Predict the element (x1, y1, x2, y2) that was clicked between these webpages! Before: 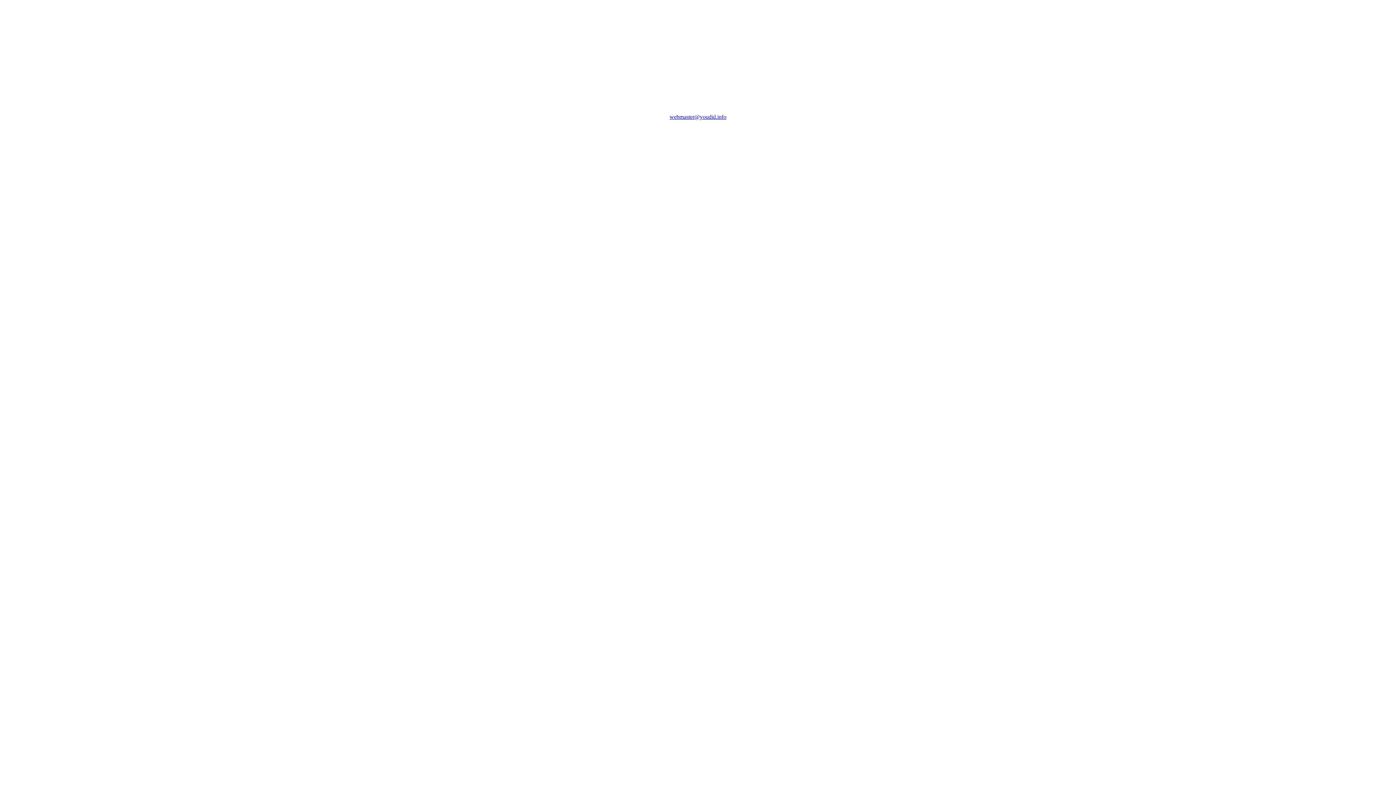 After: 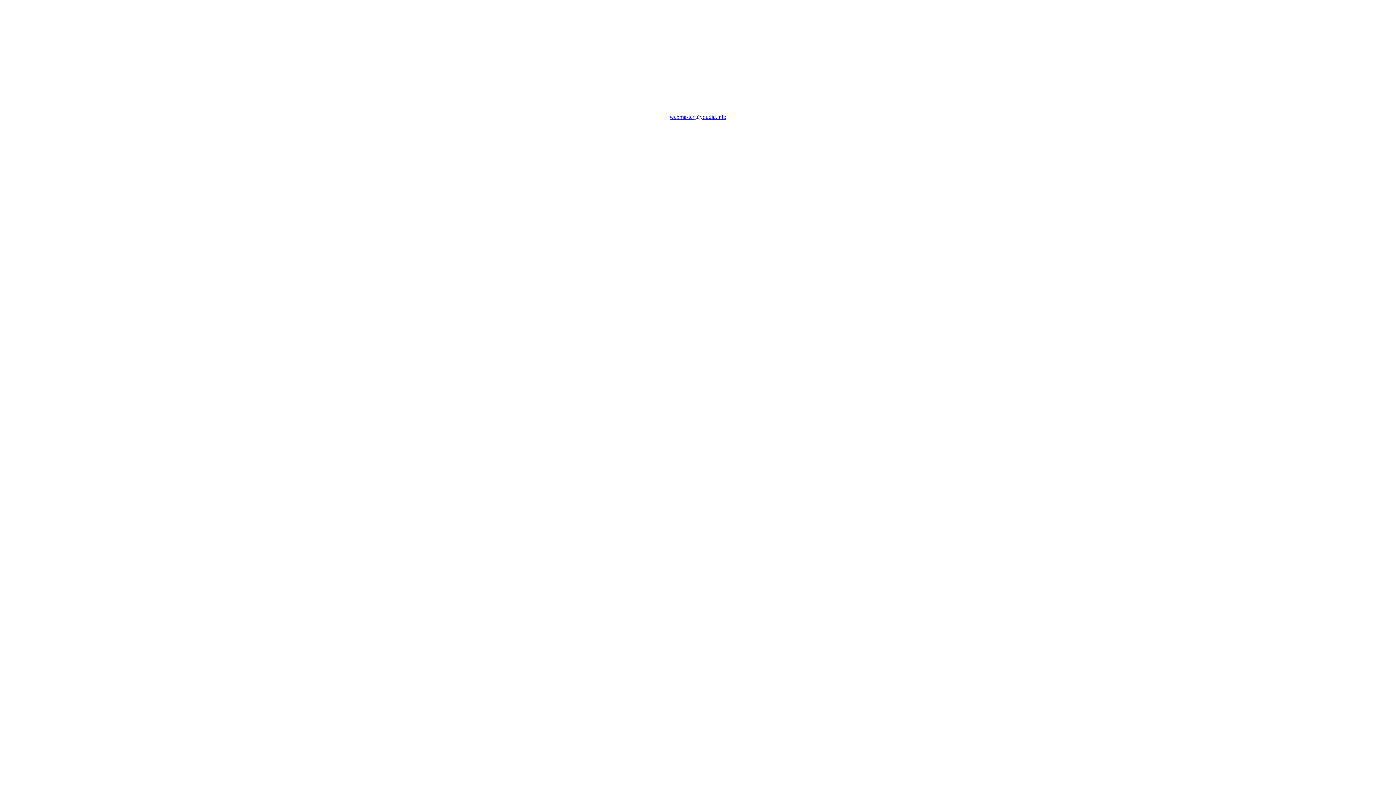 Action: label: webmaster@youdid.info bbox: (669, 113, 726, 120)